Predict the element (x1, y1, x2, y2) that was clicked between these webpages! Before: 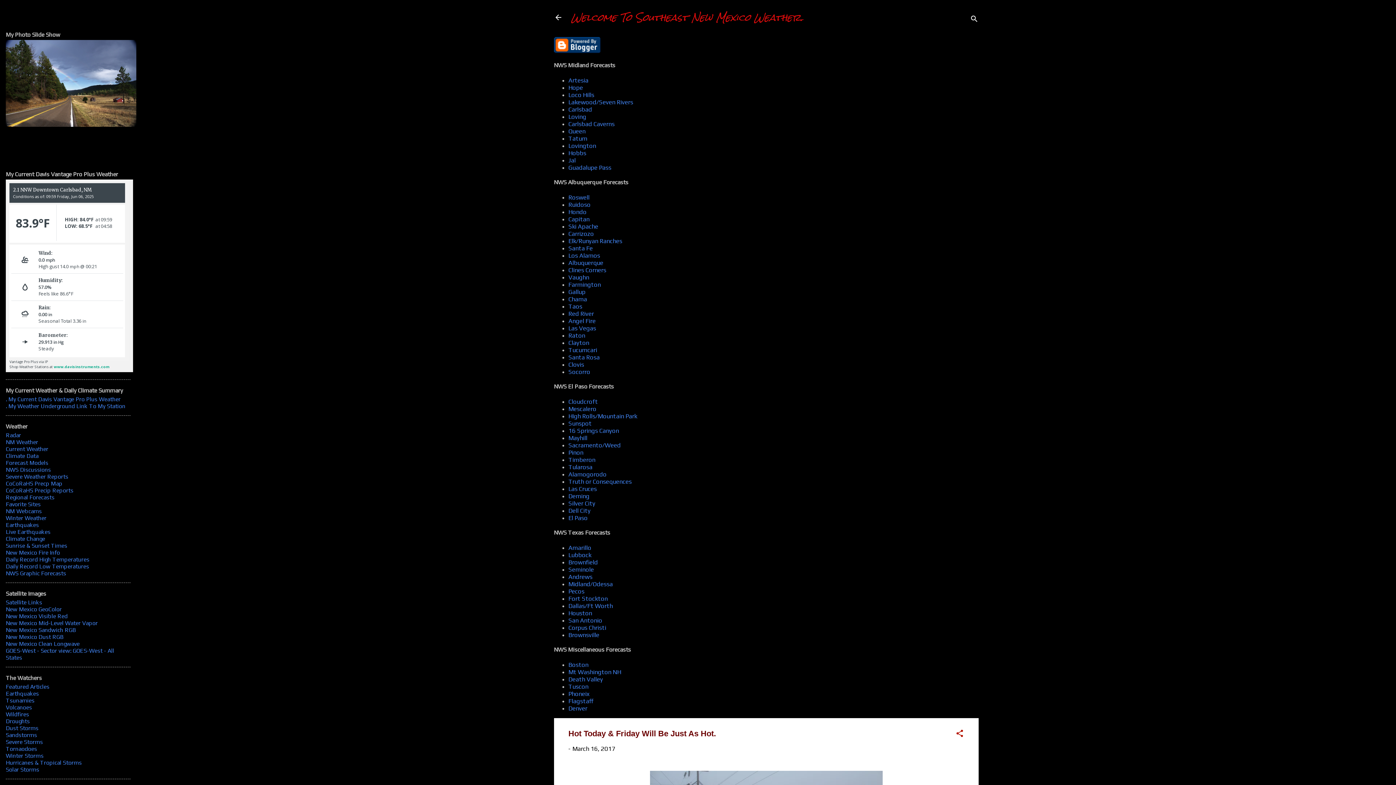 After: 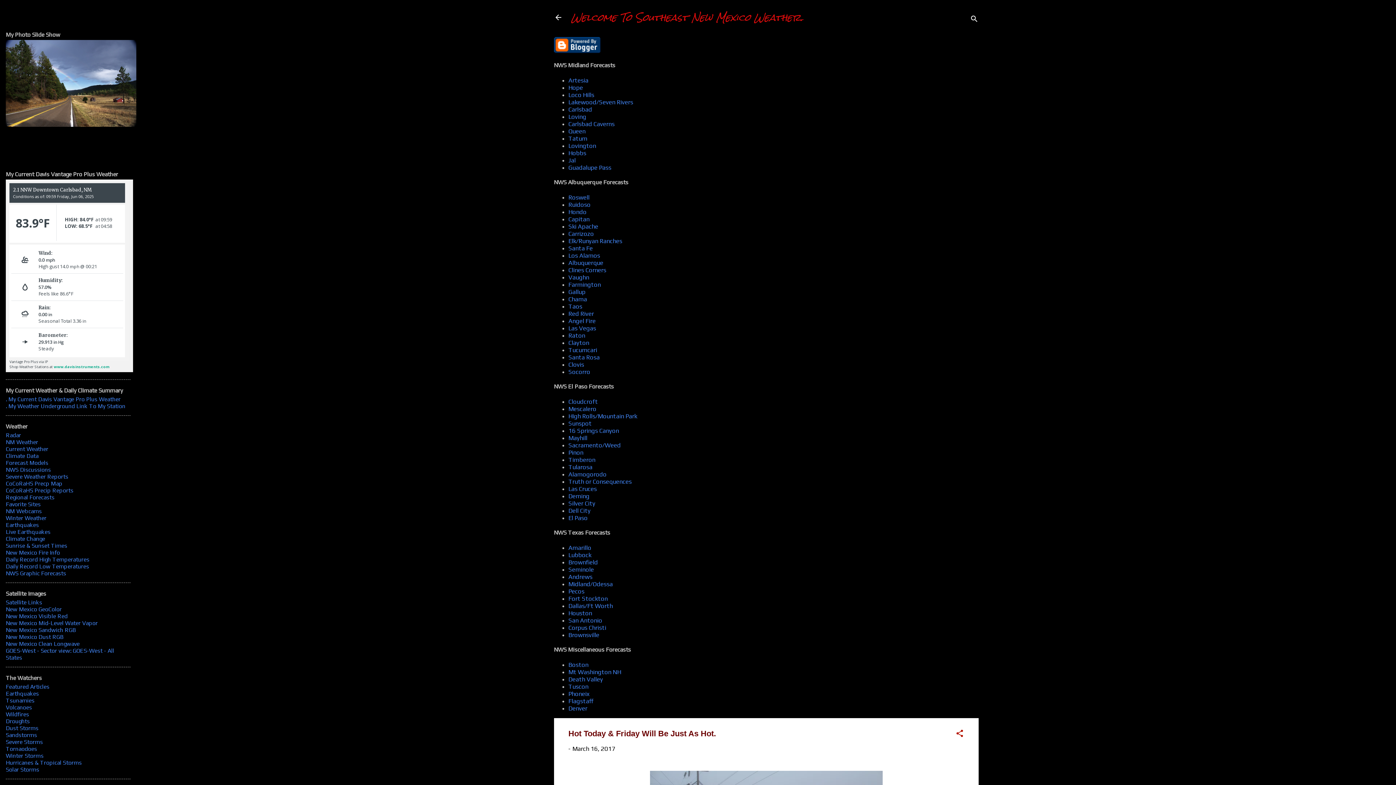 Action: bbox: (572, 745, 615, 752) label: March 16, 2017